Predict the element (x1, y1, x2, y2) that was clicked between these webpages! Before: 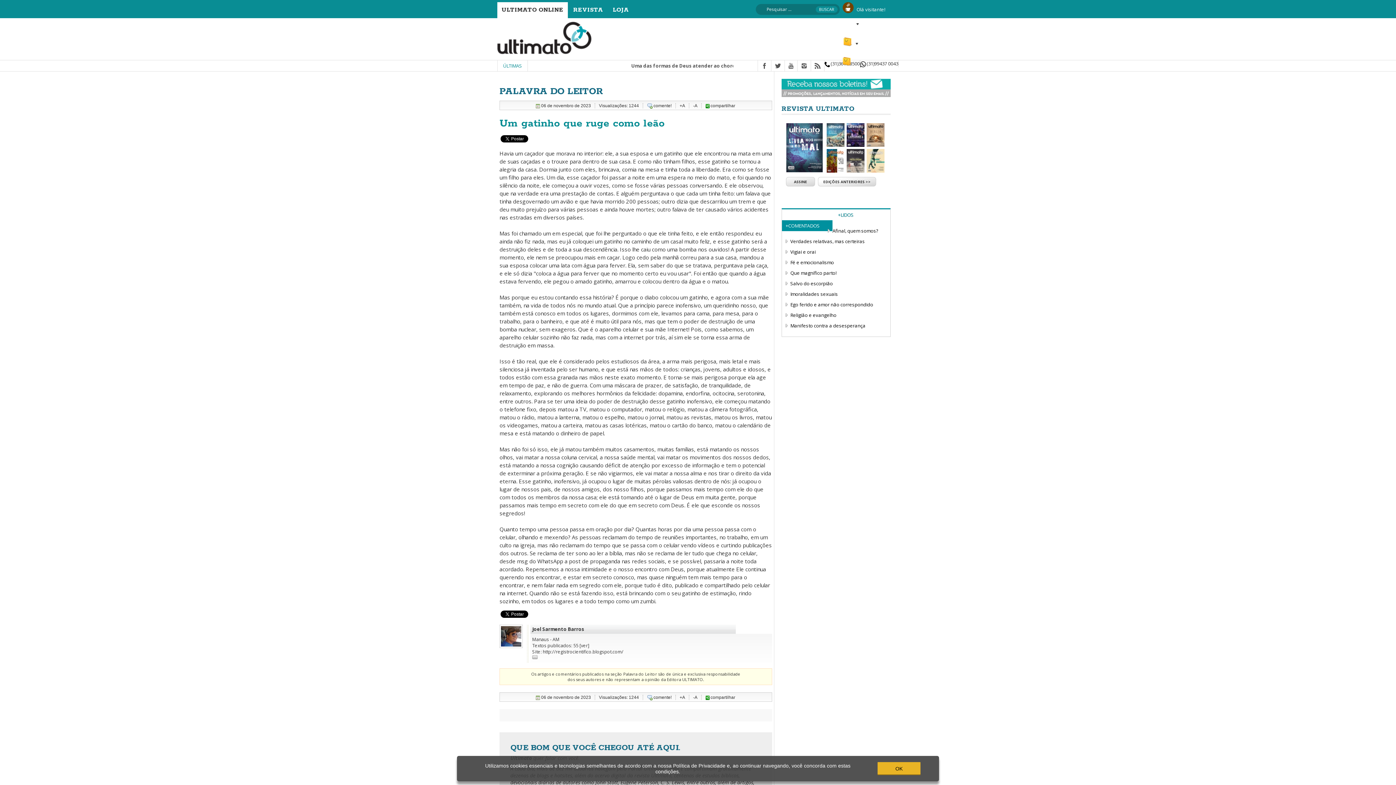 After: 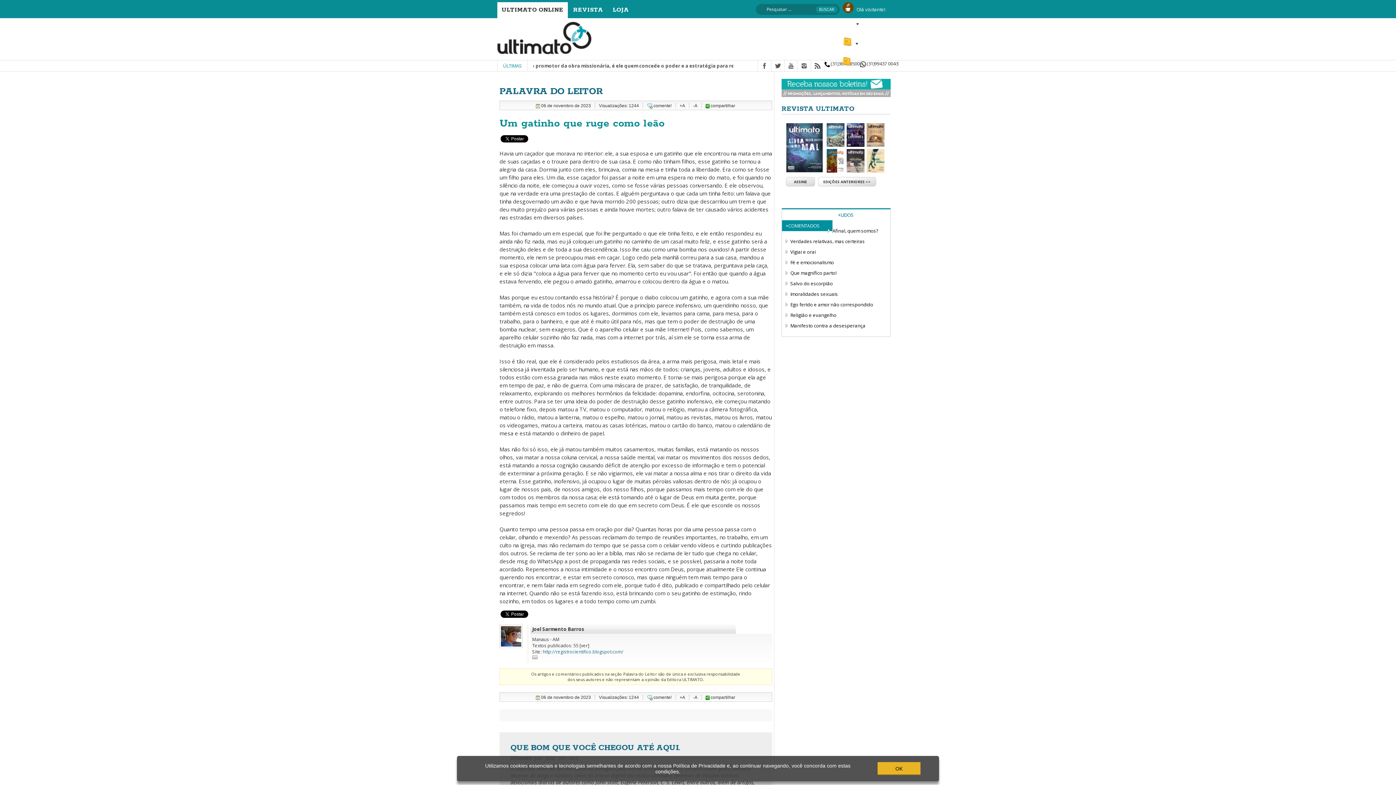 Action: bbox: (542, 649, 623, 655) label: http://registrocientifico.blogspot.com/